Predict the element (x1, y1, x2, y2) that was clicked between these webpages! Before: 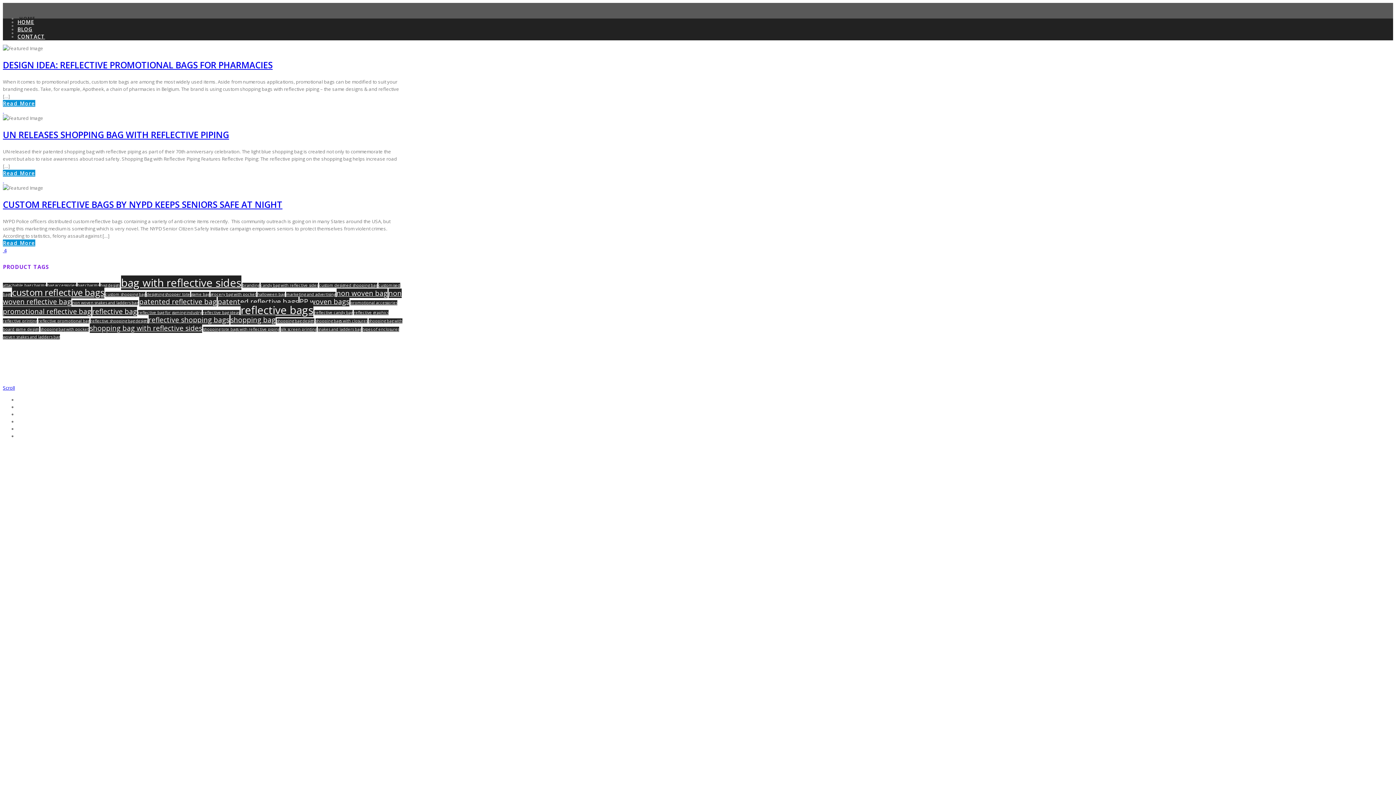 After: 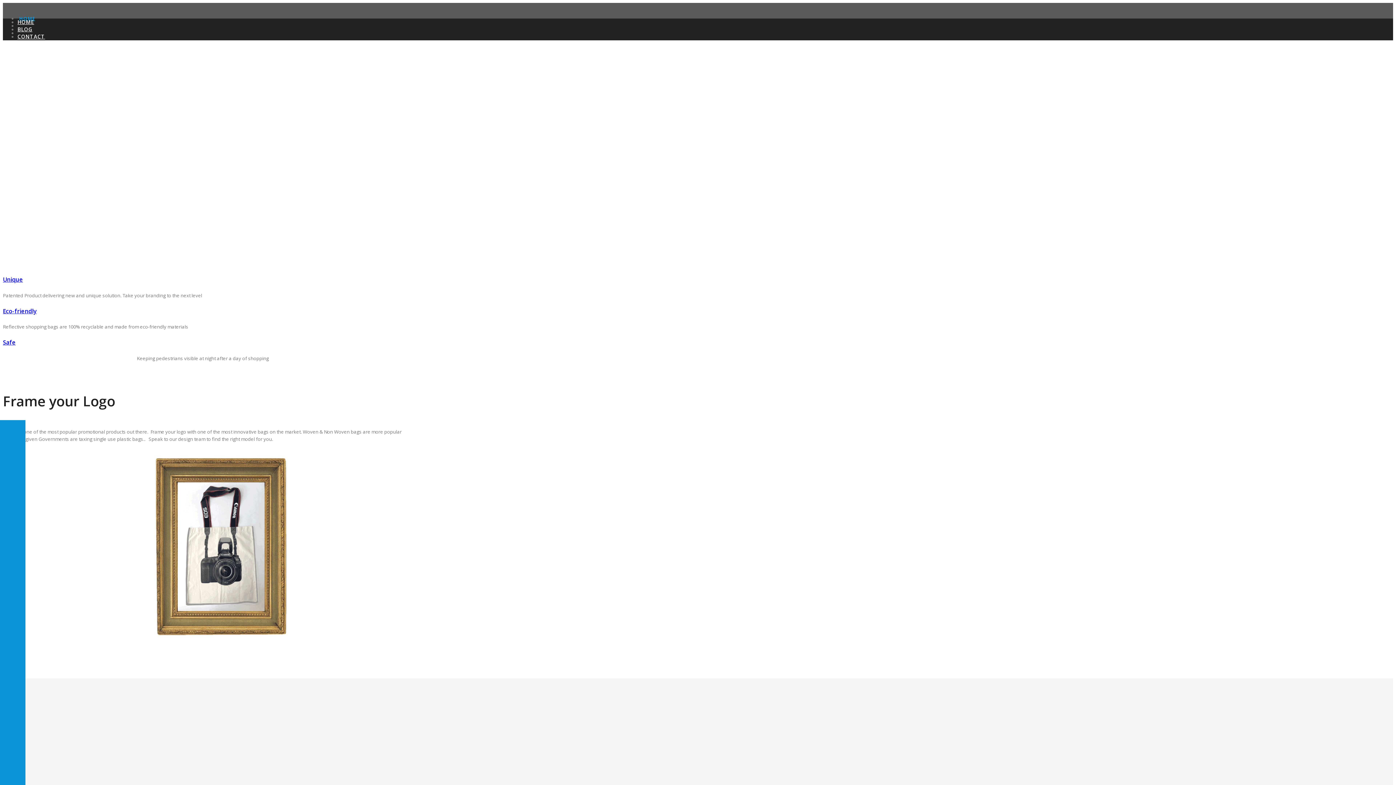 Action: label: HOME bbox: (17, 18, 34, 25)